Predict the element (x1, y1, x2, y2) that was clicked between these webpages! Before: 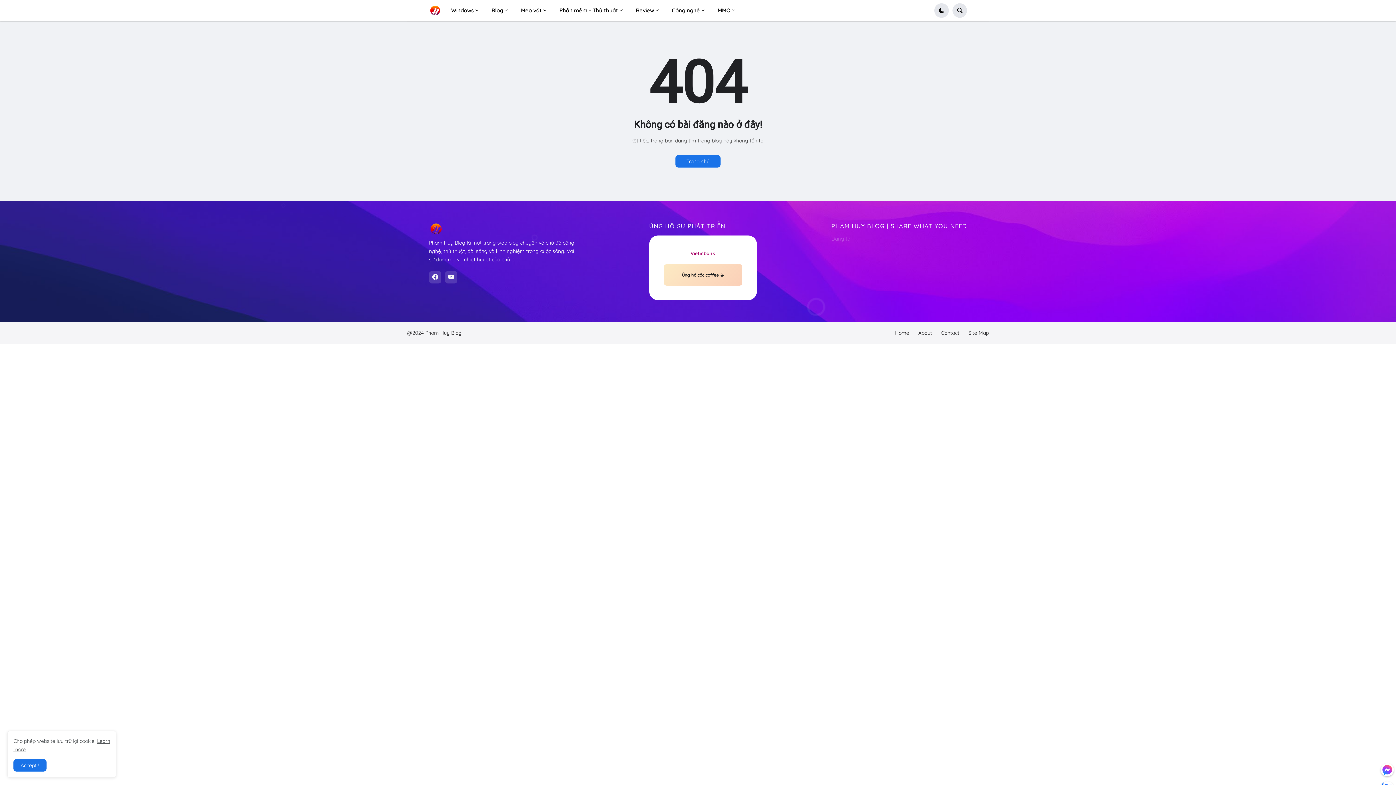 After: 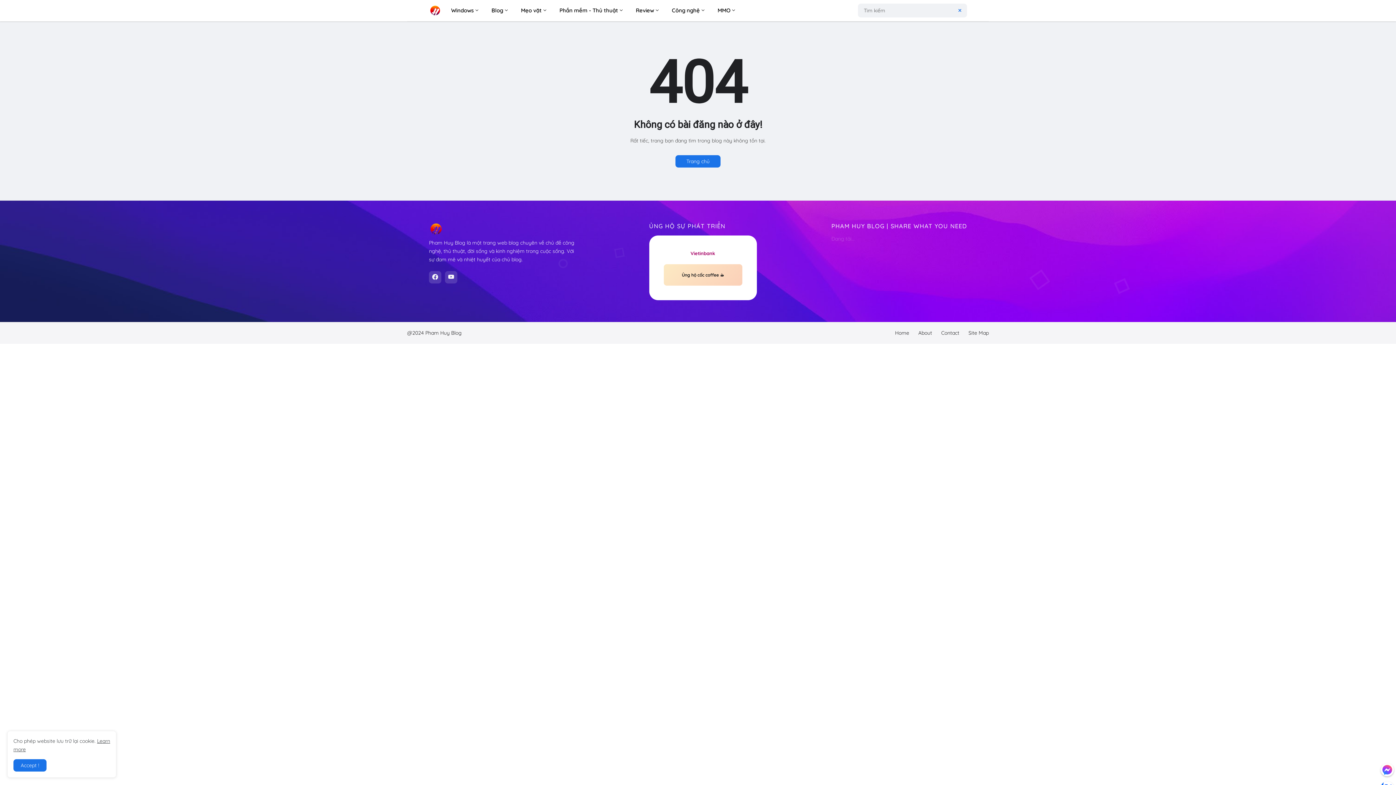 Action: bbox: (952, 3, 967, 17)